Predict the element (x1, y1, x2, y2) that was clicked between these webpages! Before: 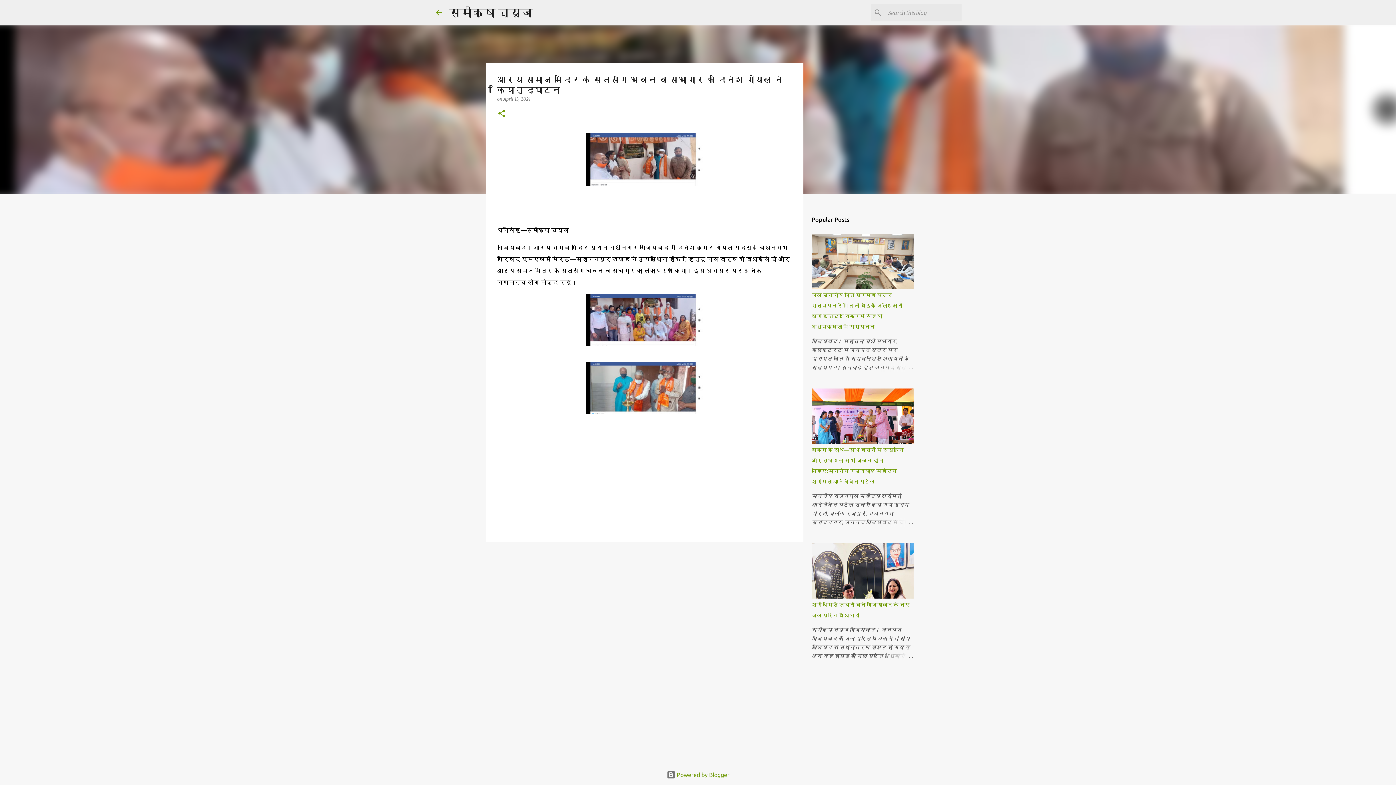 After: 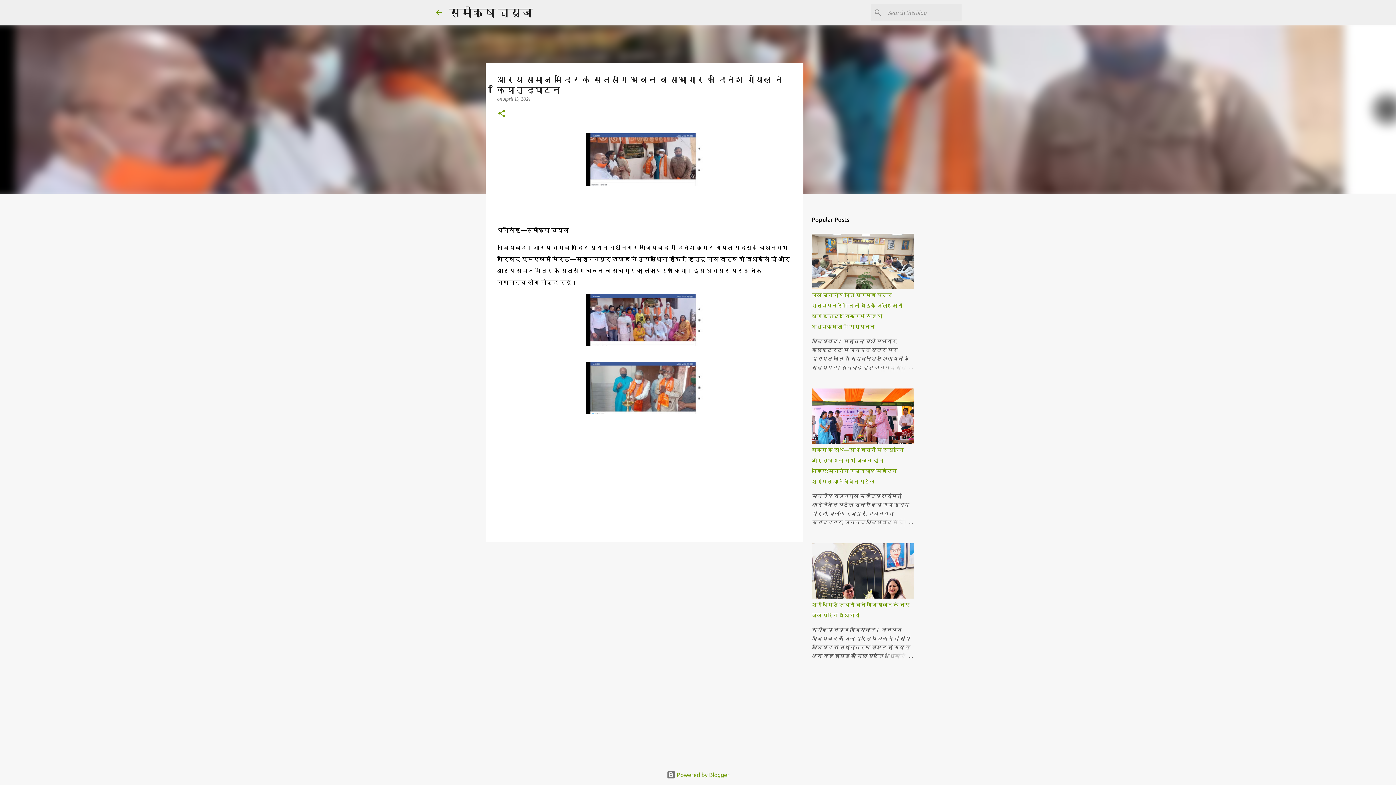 Action: label: April 13, 2021 bbox: (503, 96, 530, 101)